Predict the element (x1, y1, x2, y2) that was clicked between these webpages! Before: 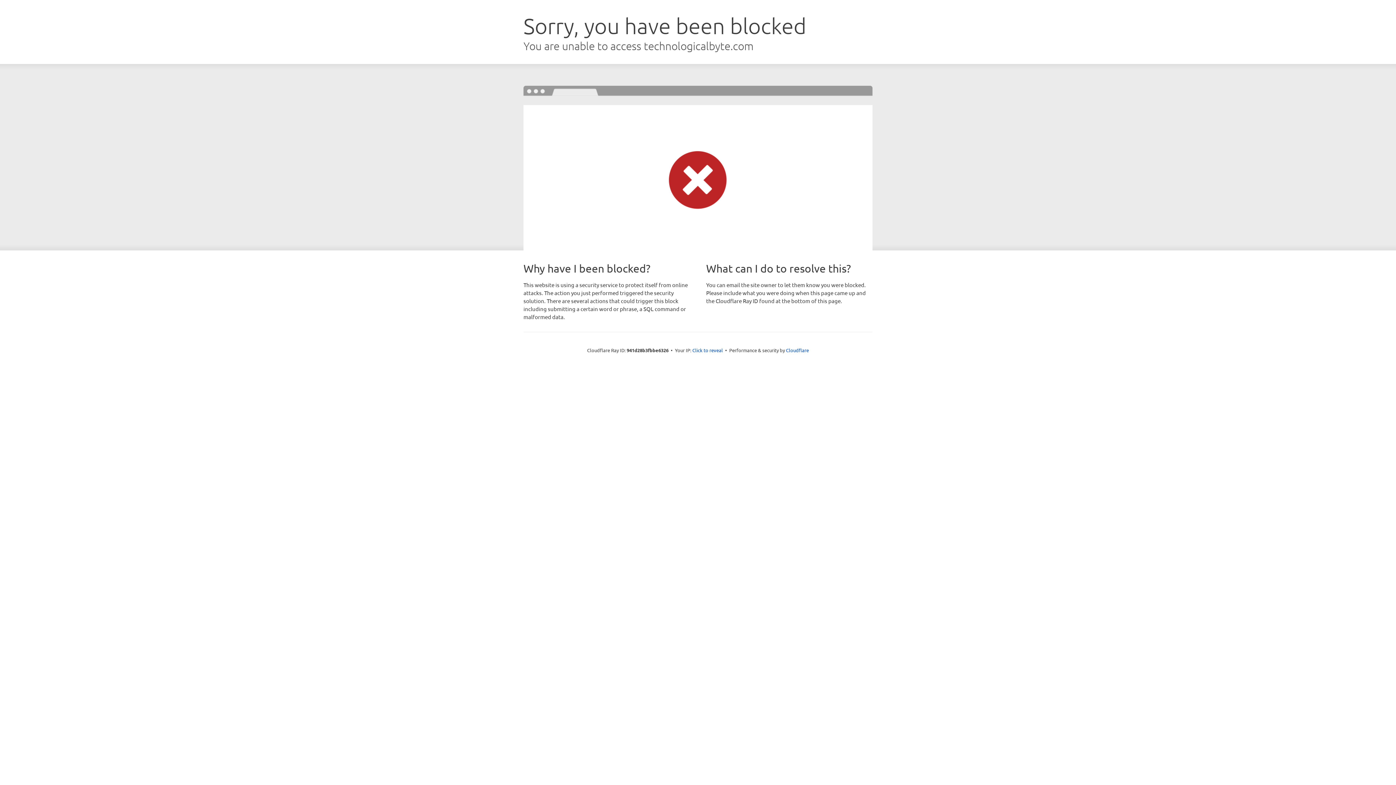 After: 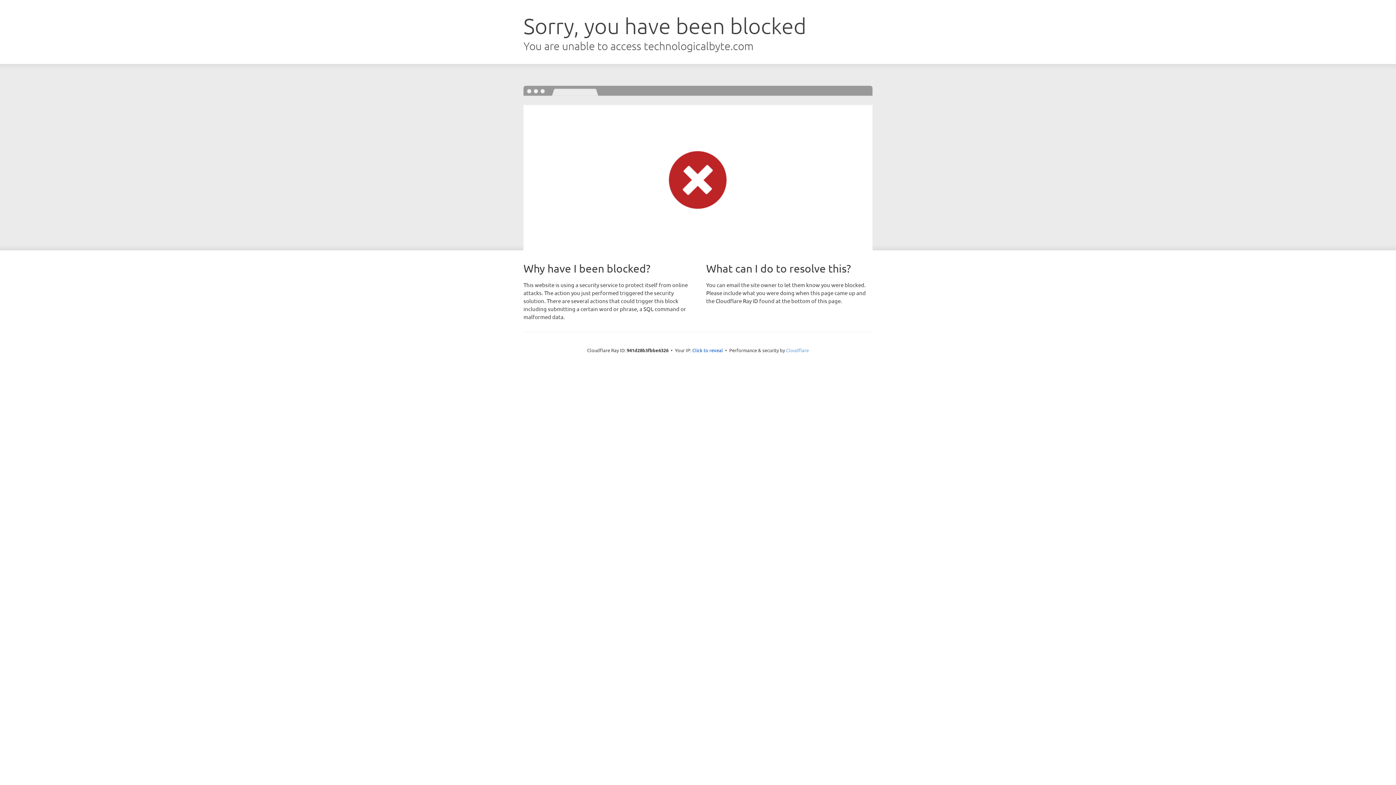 Action: bbox: (786, 347, 809, 353) label: Cloudflare